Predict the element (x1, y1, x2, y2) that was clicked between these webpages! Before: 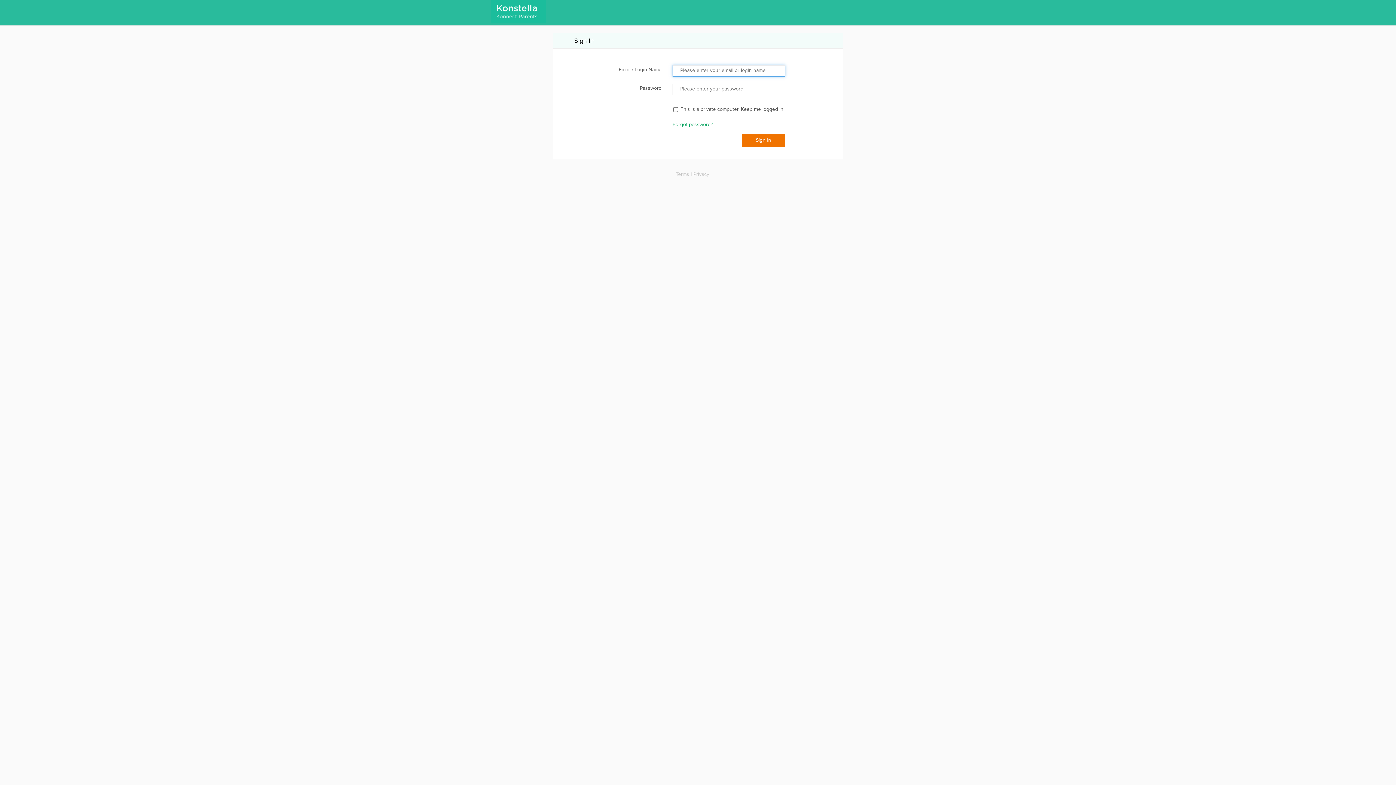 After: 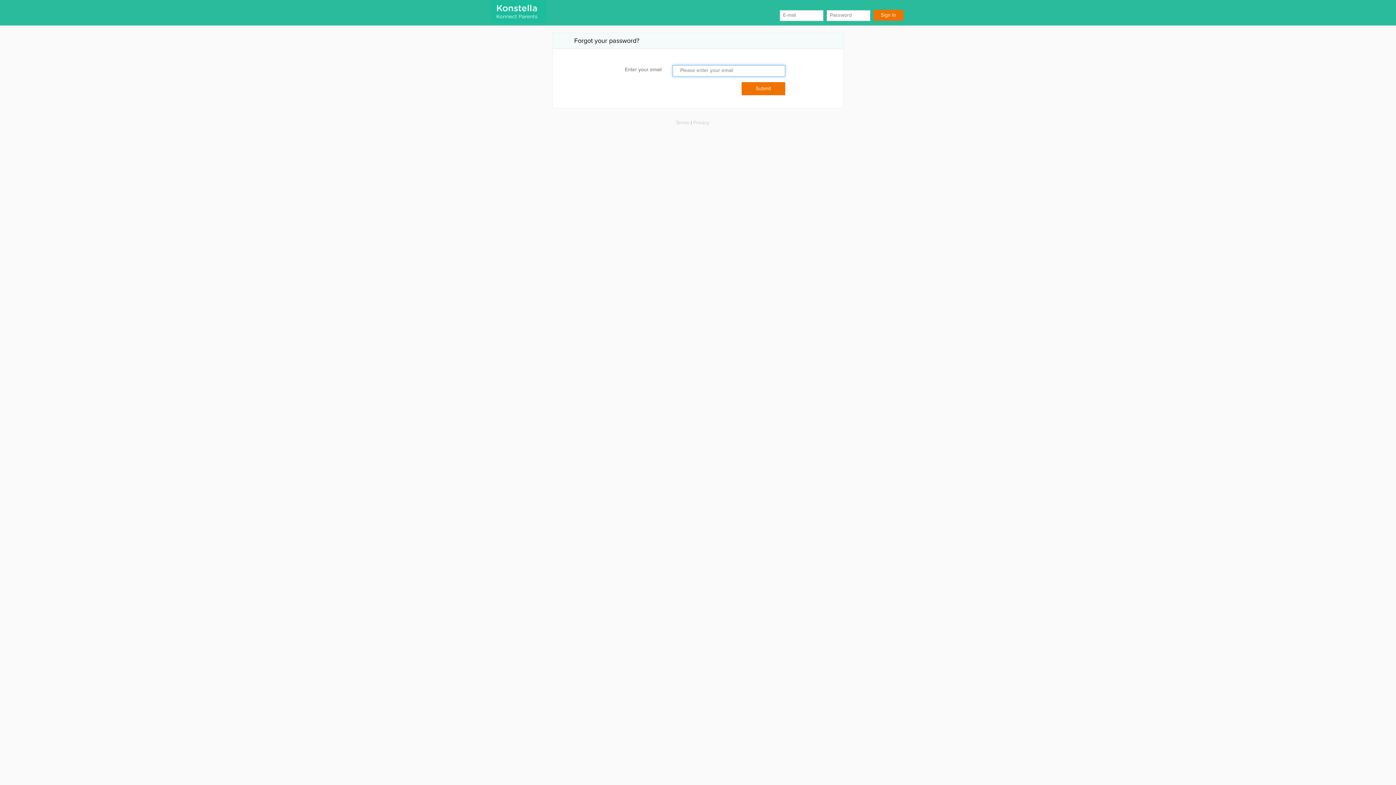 Action: label: Forgot password? bbox: (672, 129, 714, 134)